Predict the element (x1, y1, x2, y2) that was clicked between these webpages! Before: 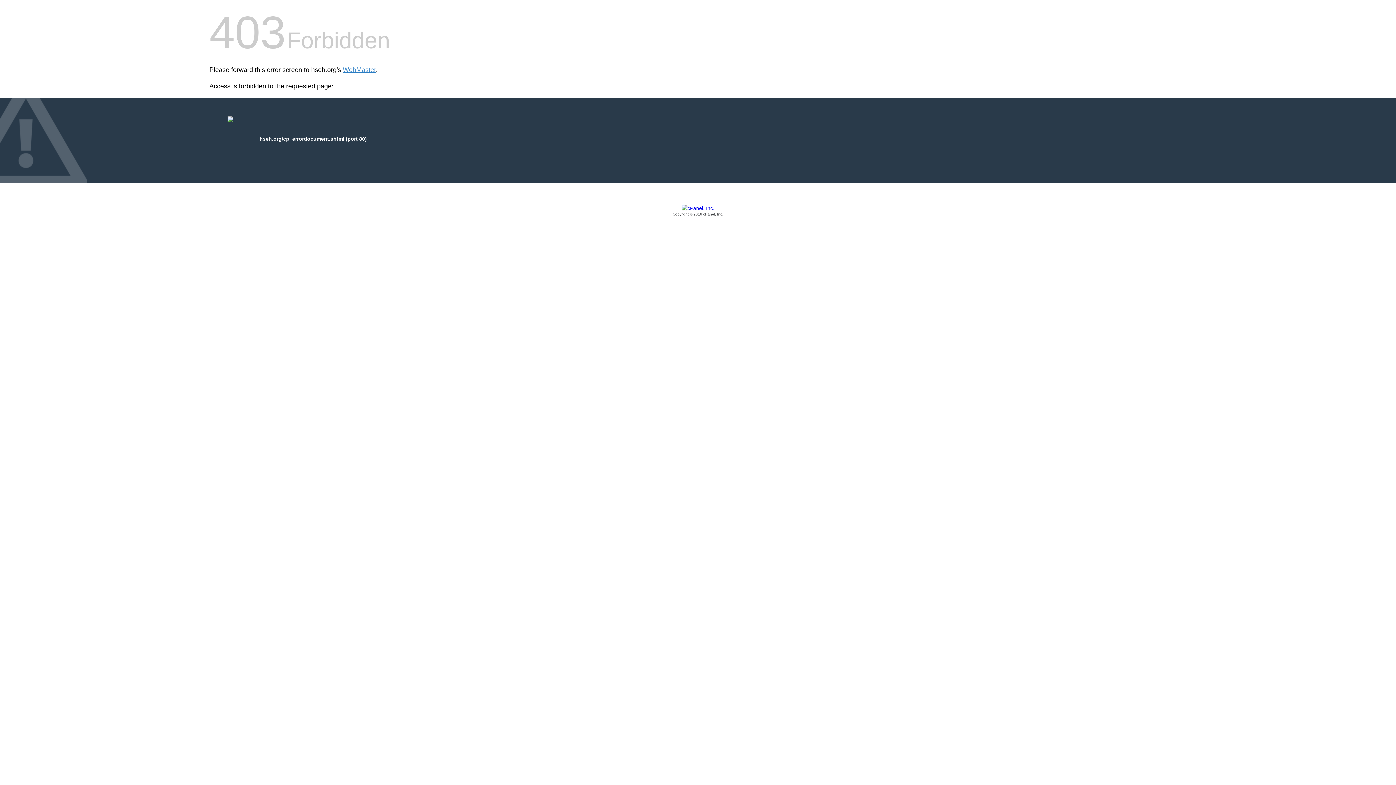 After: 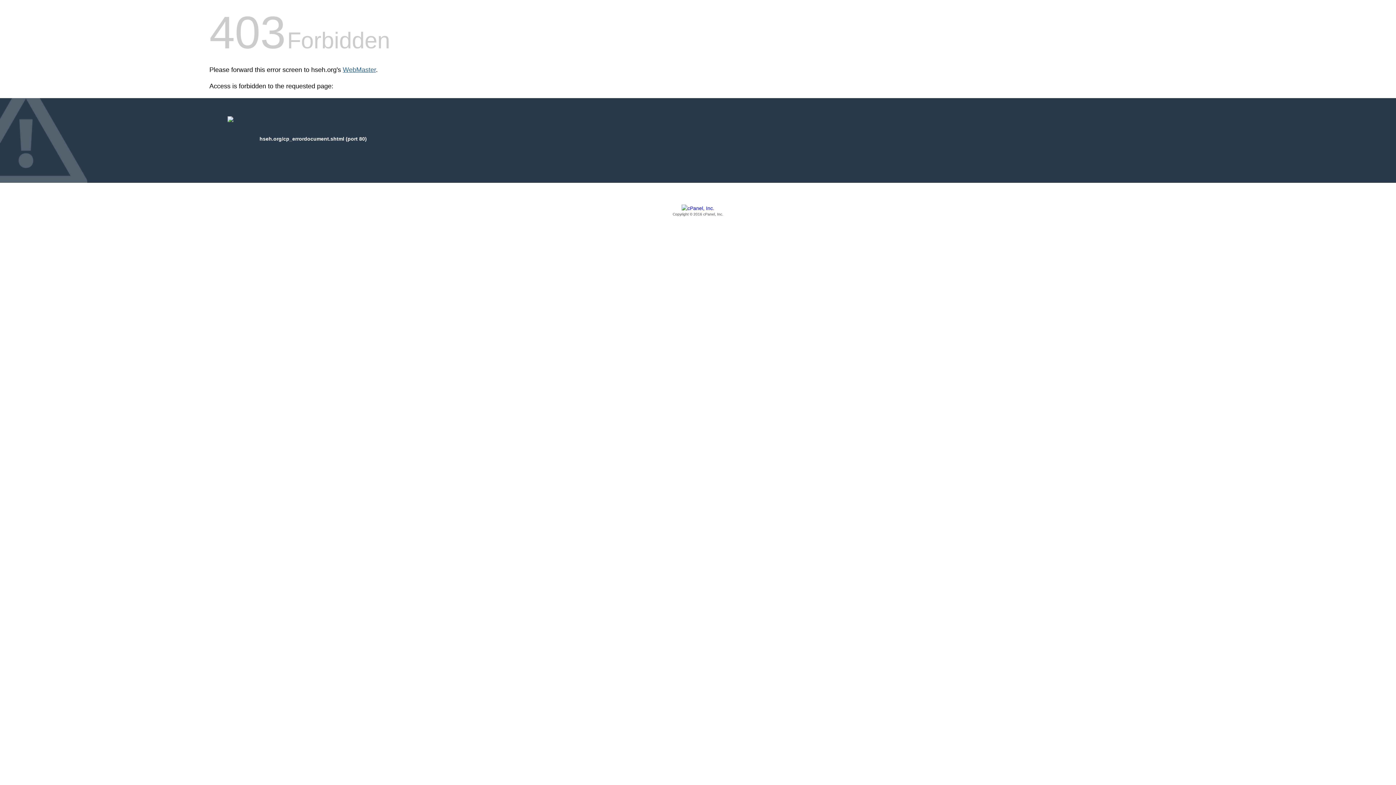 Action: label: WebMaster bbox: (342, 66, 376, 73)